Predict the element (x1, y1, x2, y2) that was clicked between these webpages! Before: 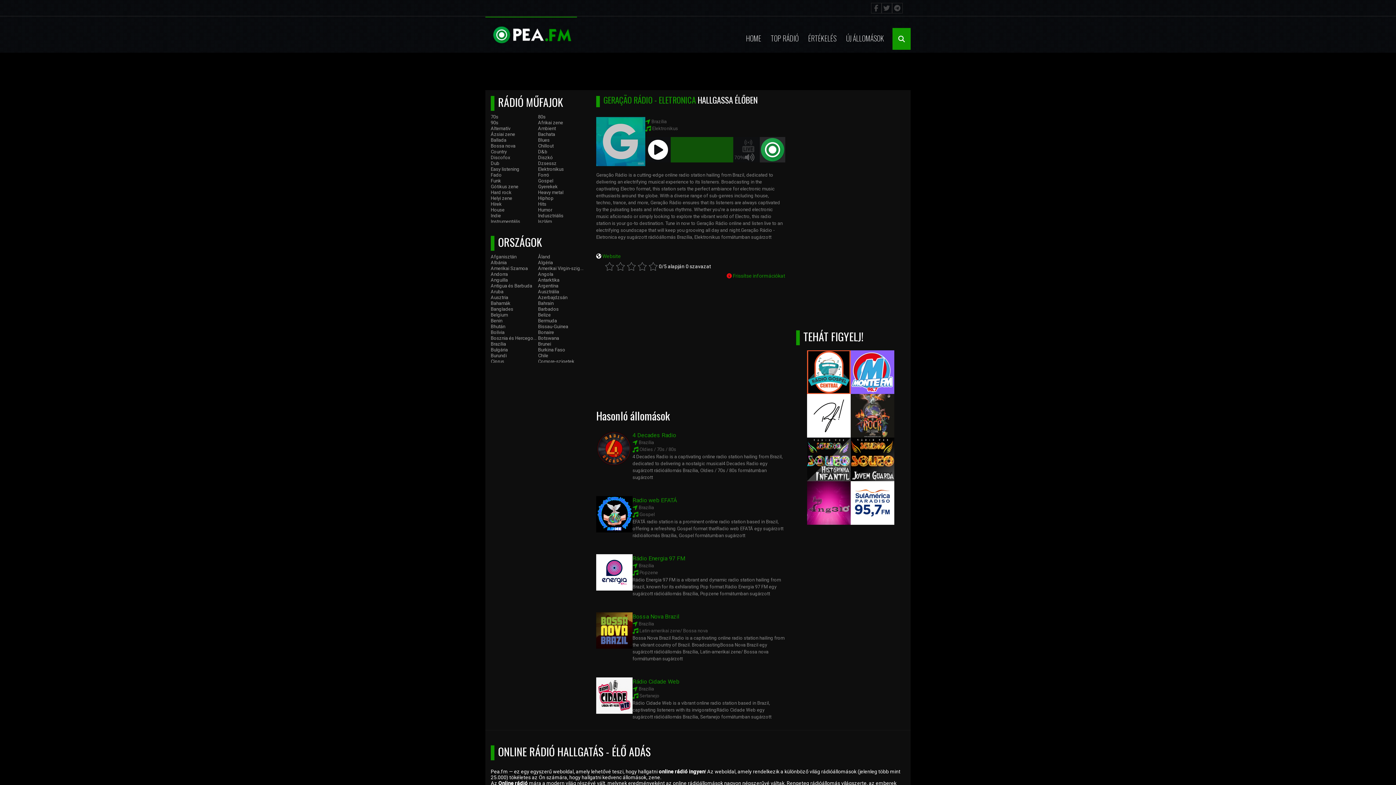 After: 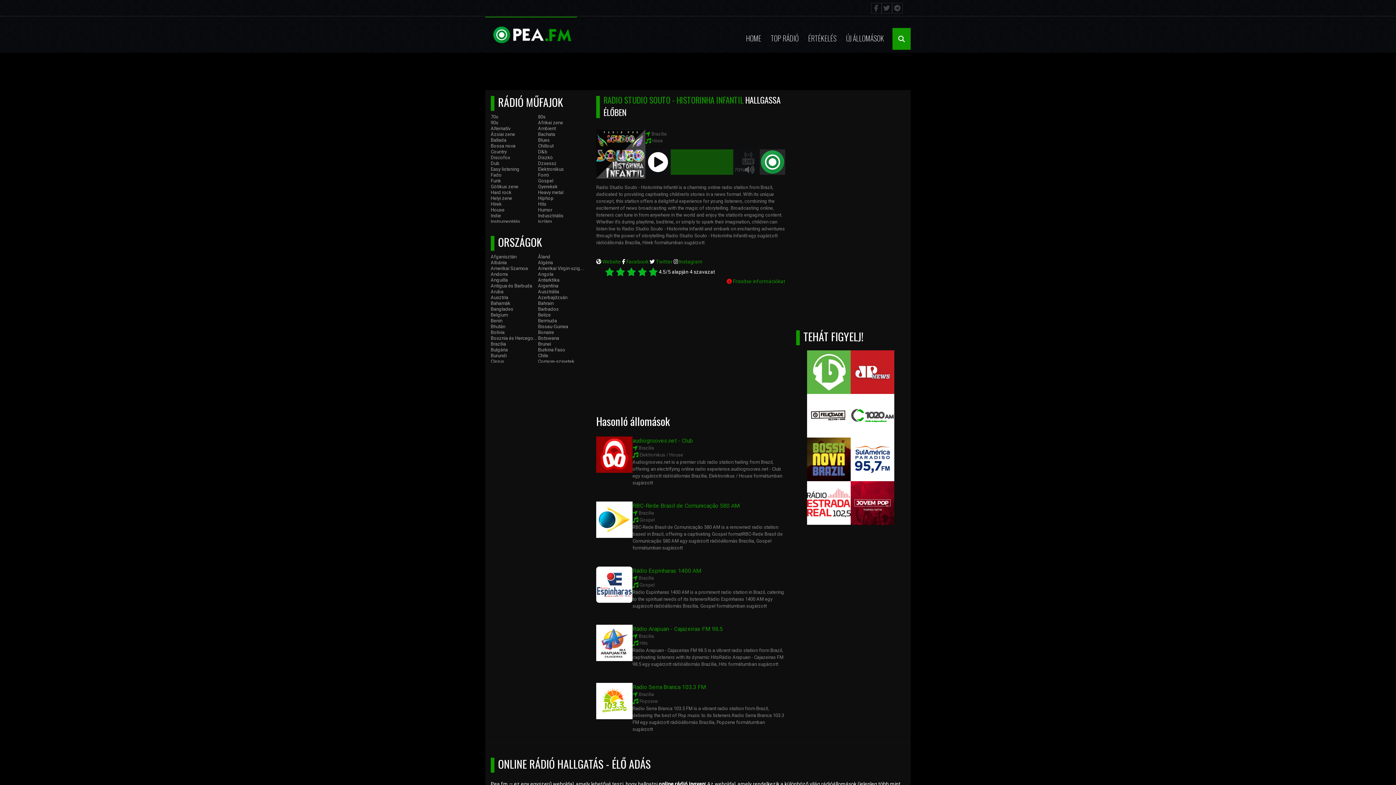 Action: bbox: (807, 437, 850, 481)